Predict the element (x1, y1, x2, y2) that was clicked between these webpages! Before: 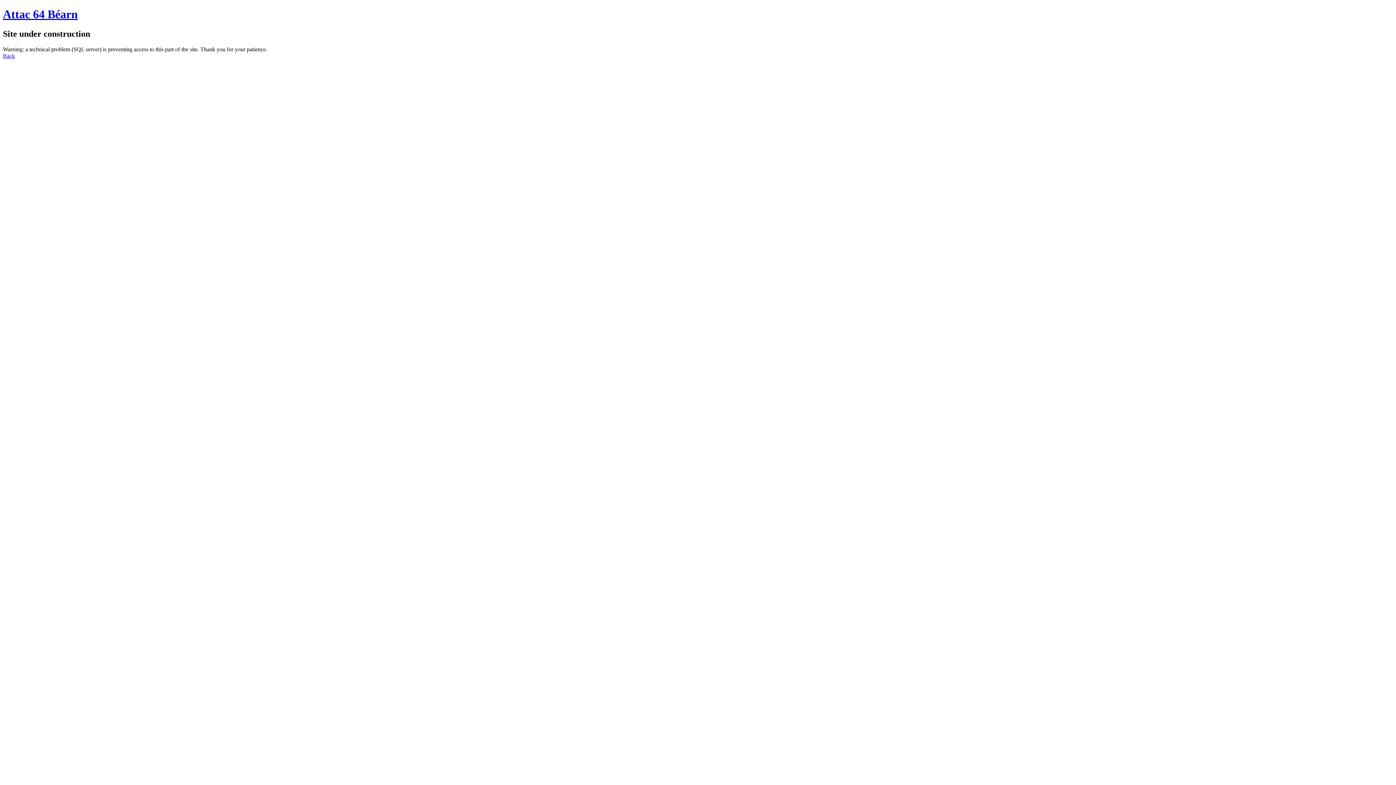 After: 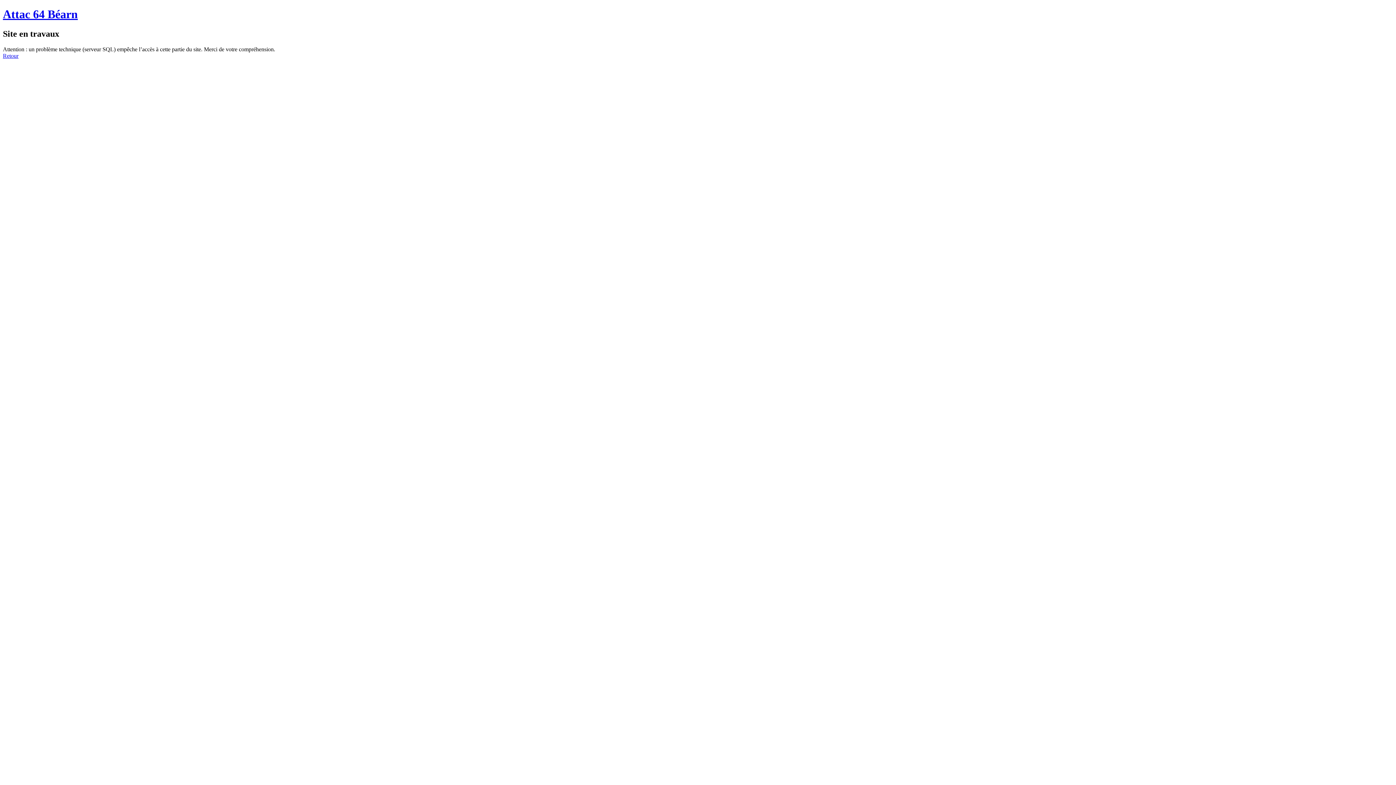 Action: bbox: (2, 52, 14, 58) label: Back